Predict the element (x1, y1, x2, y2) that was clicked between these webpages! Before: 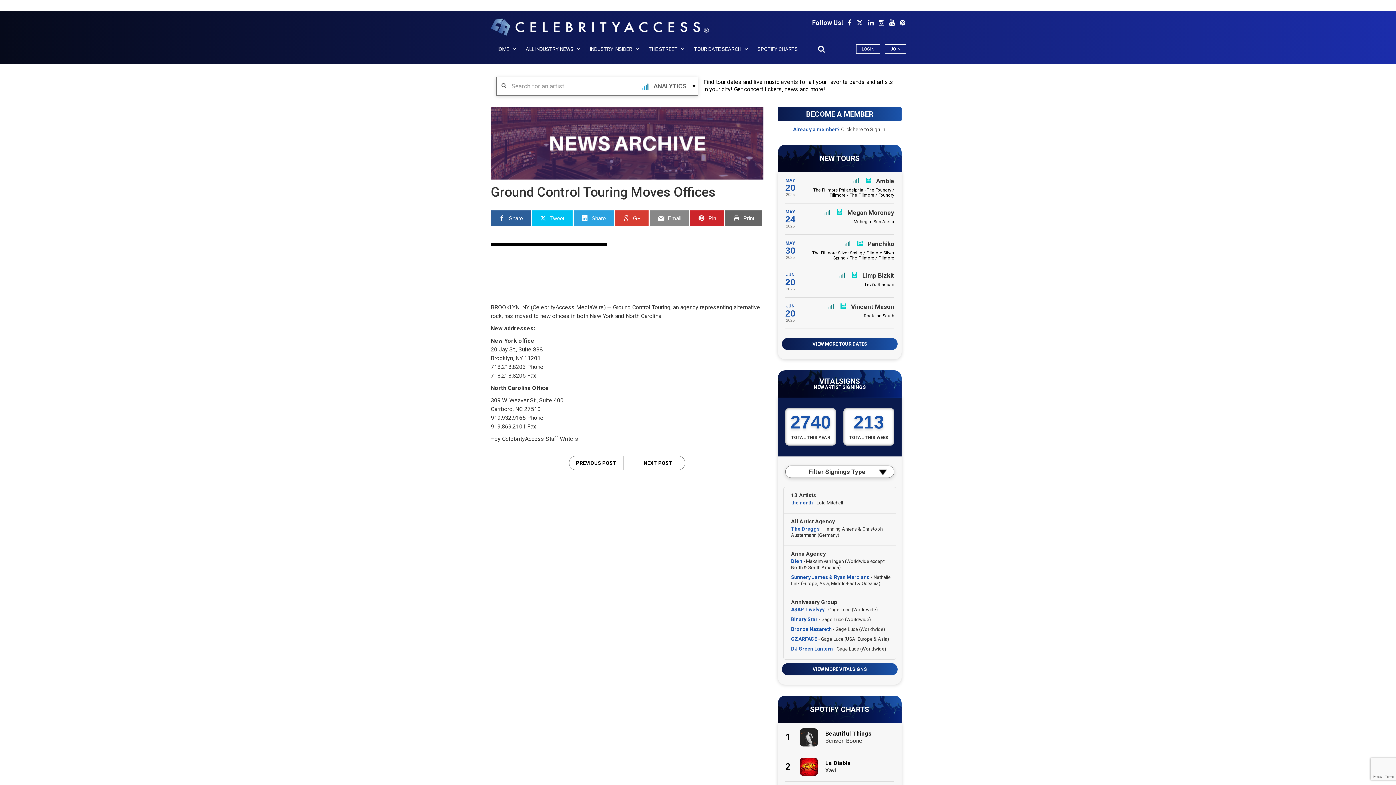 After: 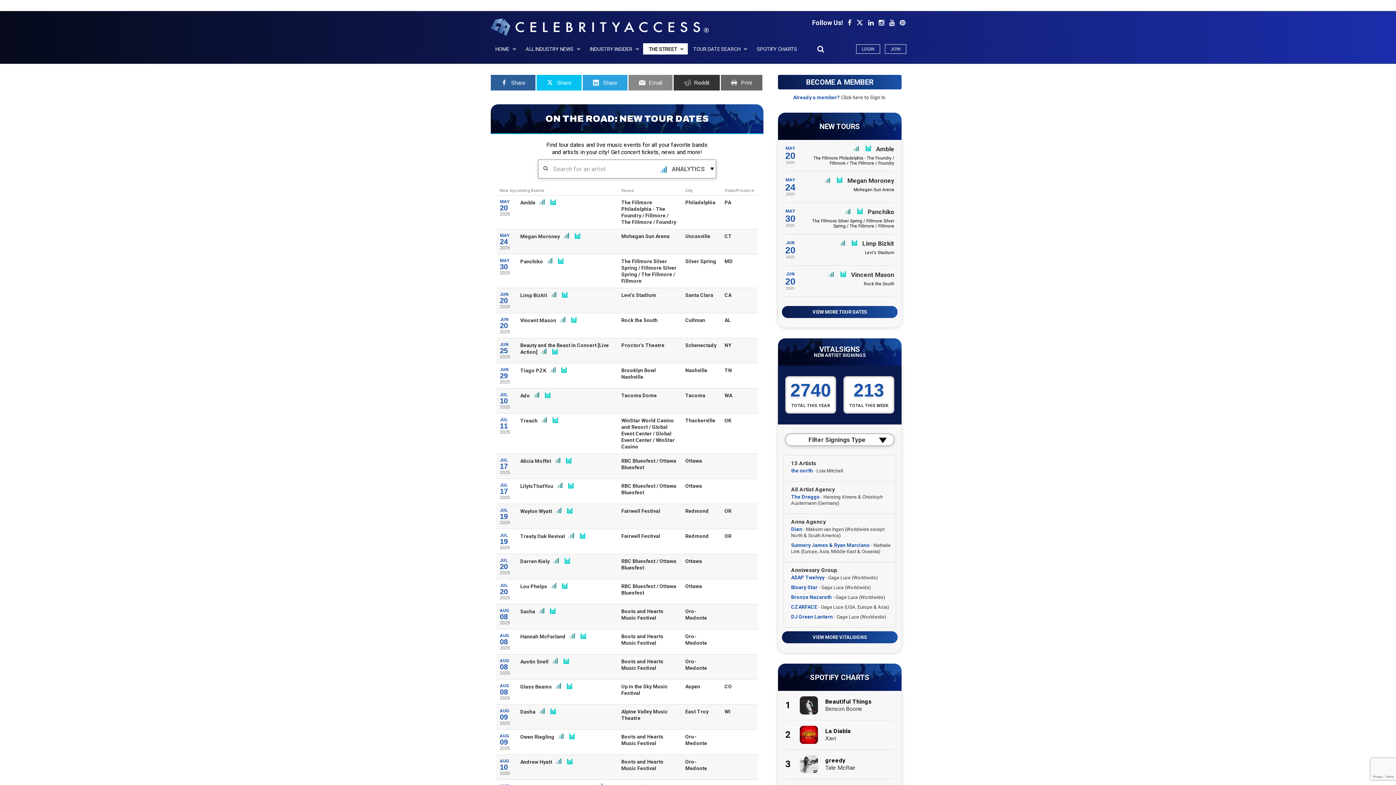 Action: bbox: (781, 337, 898, 350) label: VIEW MORE TOUR DATES